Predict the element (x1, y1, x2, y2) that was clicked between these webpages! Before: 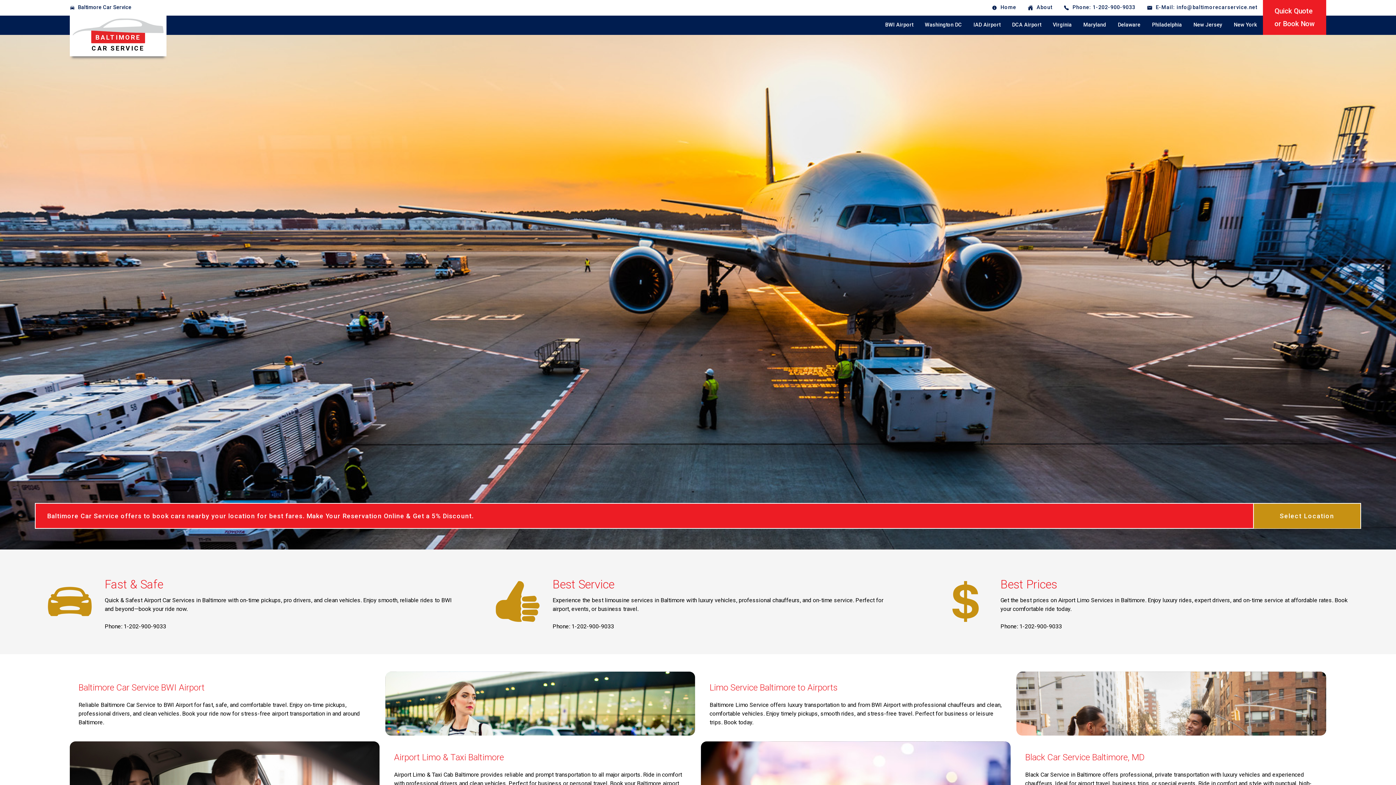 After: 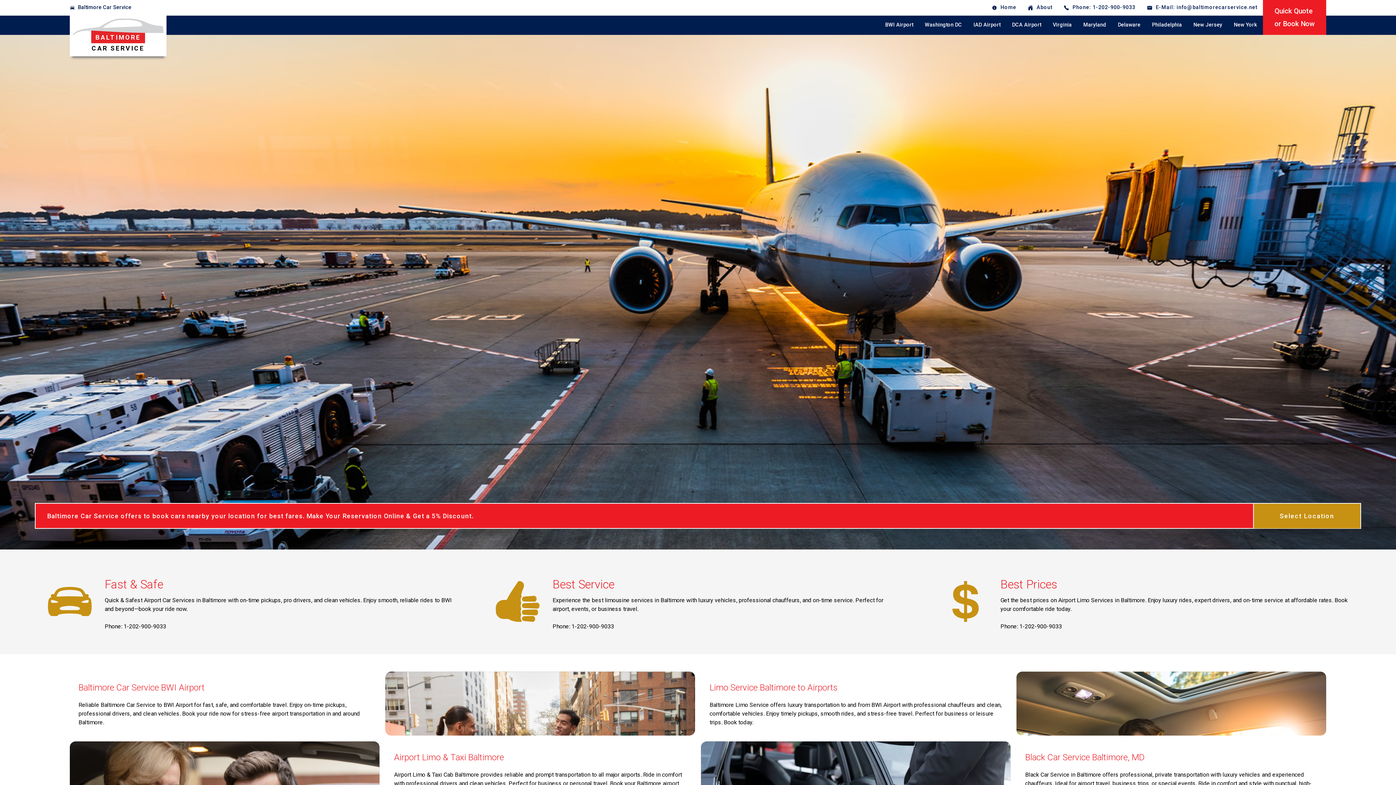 Action: label: BALTIMORE
CAR SERVICE bbox: (69, 15, 166, 56)